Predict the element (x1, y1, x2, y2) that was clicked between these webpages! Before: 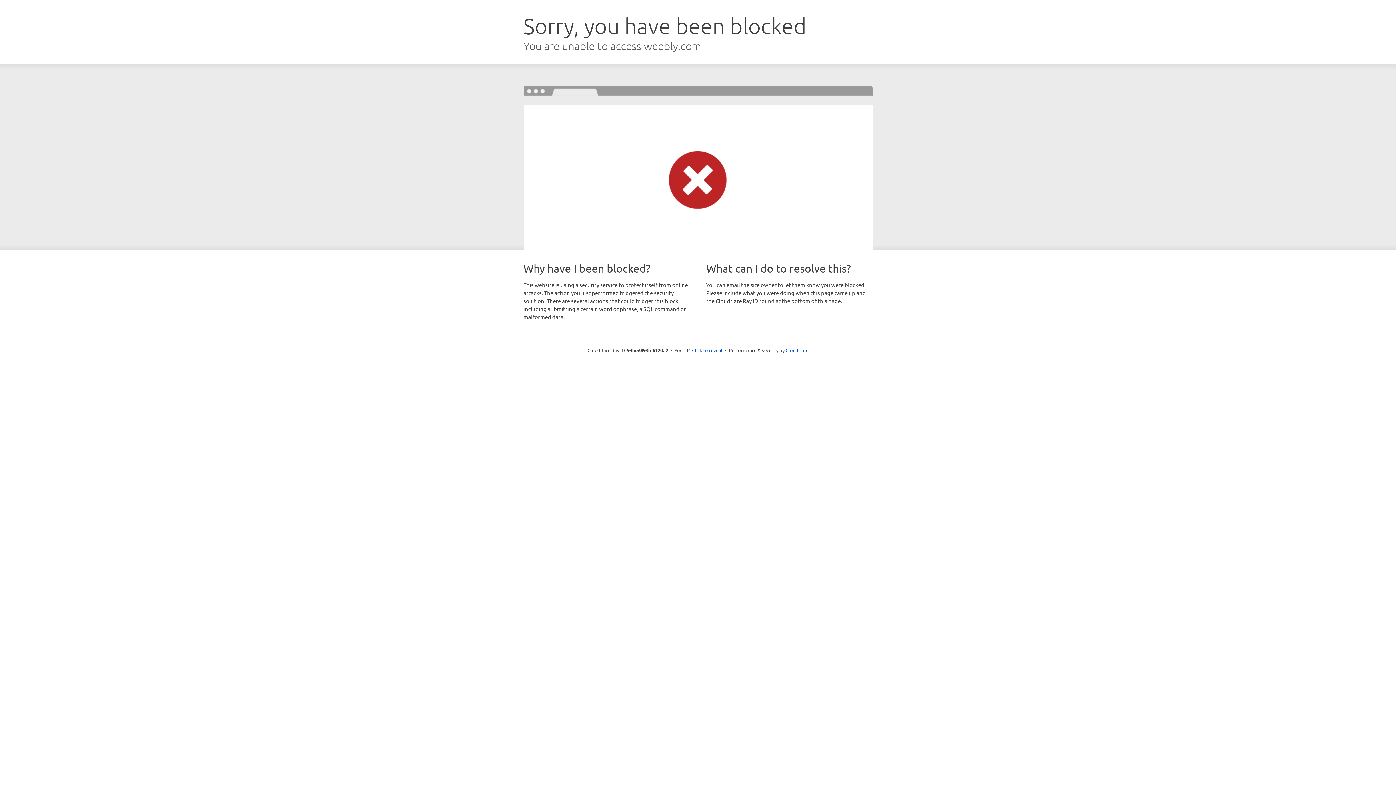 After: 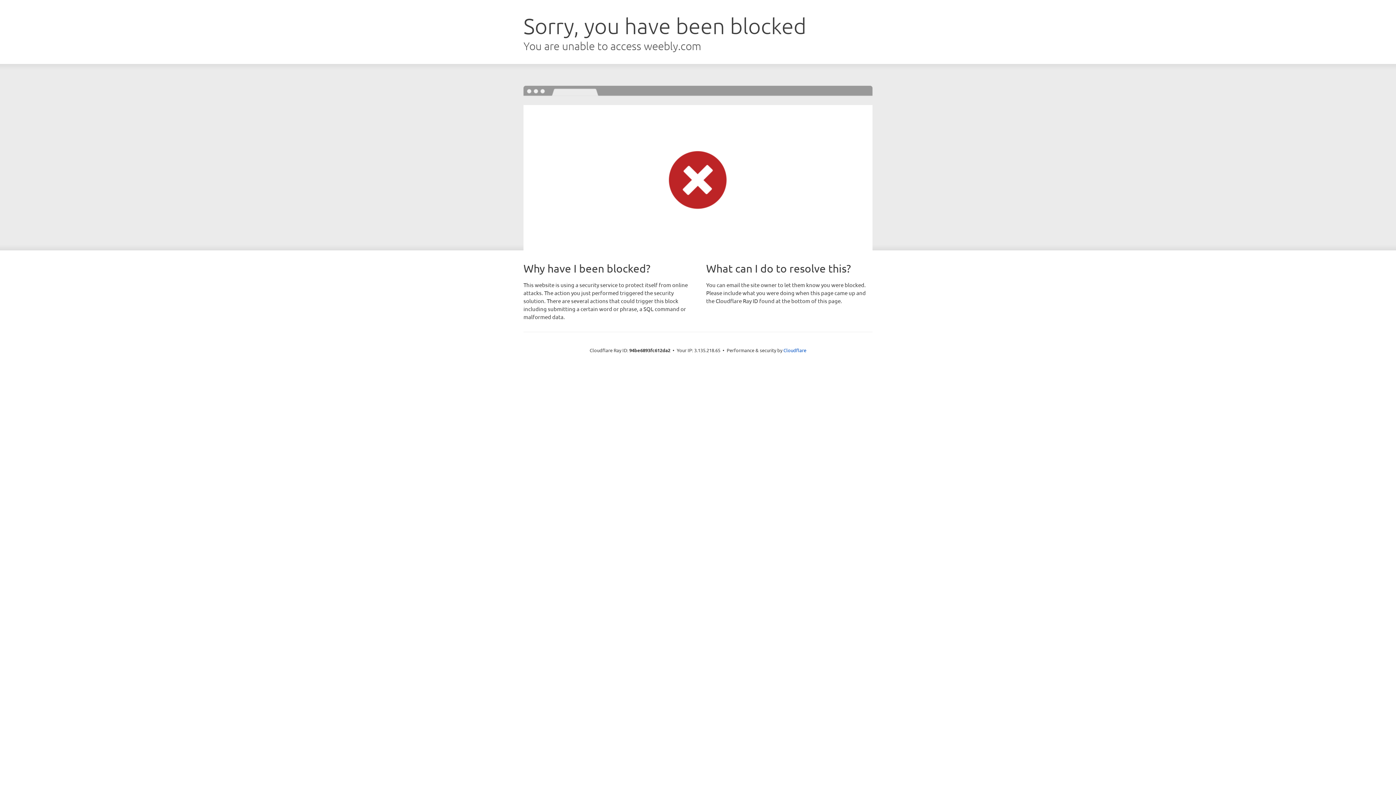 Action: bbox: (692, 346, 722, 353) label: Click to reveal